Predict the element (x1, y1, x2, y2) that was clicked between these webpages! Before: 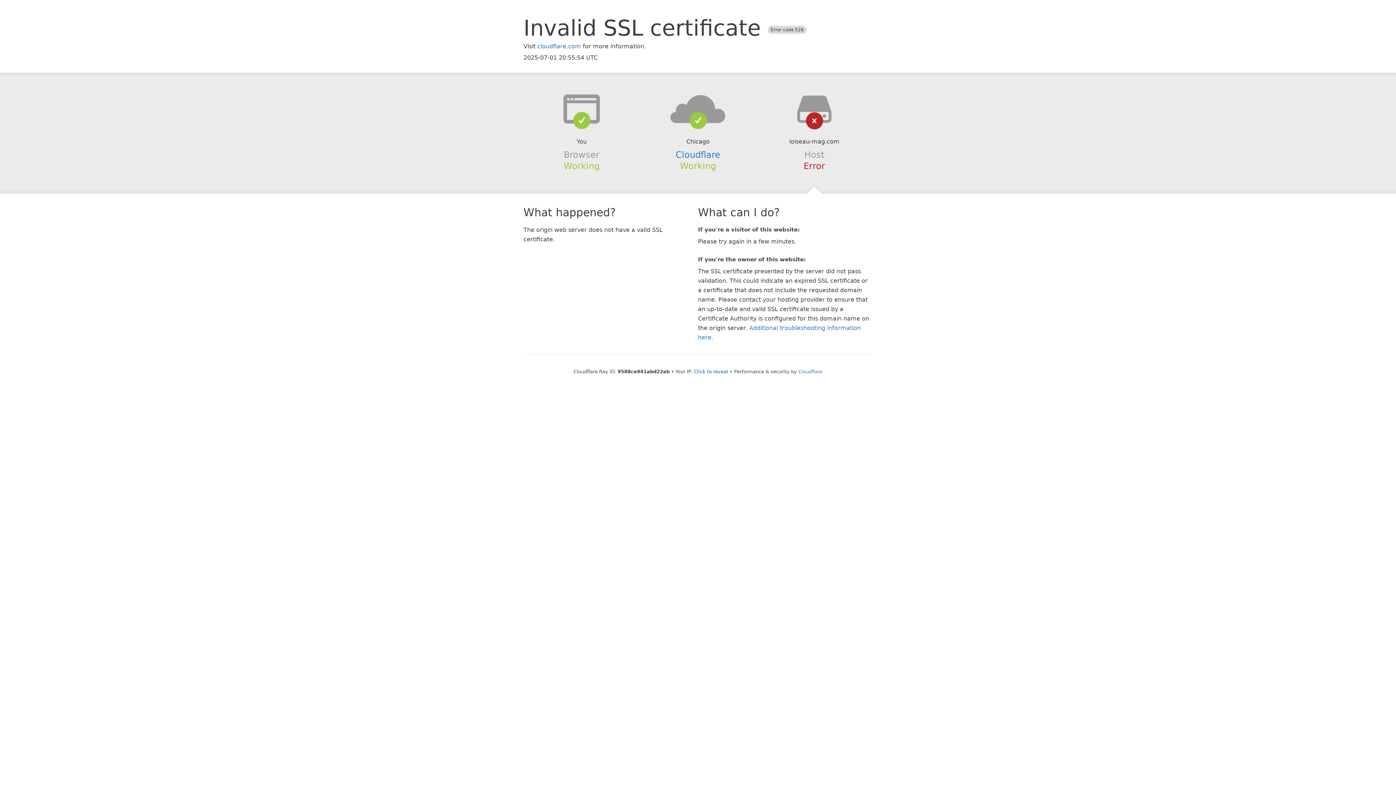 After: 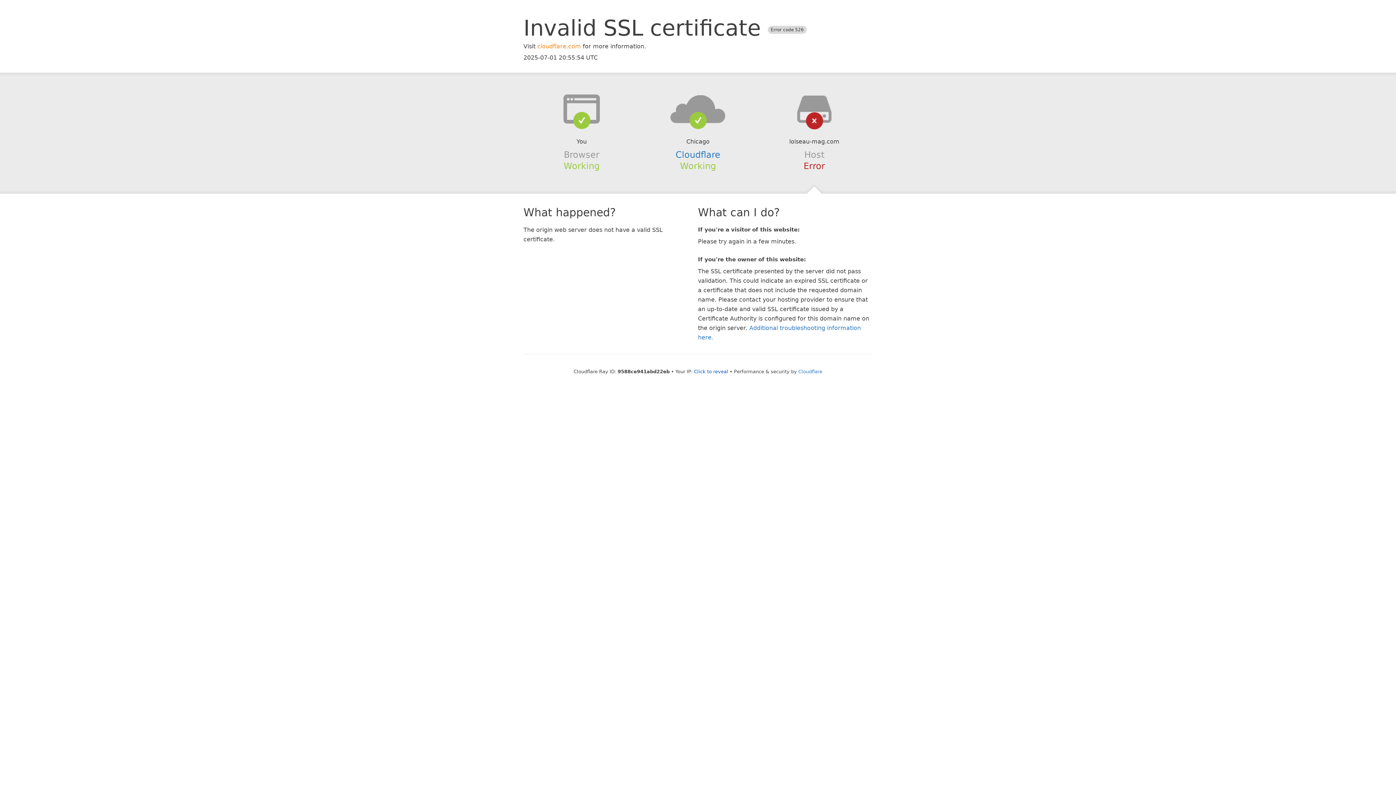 Action: bbox: (537, 42, 581, 49) label: cloudflare.com